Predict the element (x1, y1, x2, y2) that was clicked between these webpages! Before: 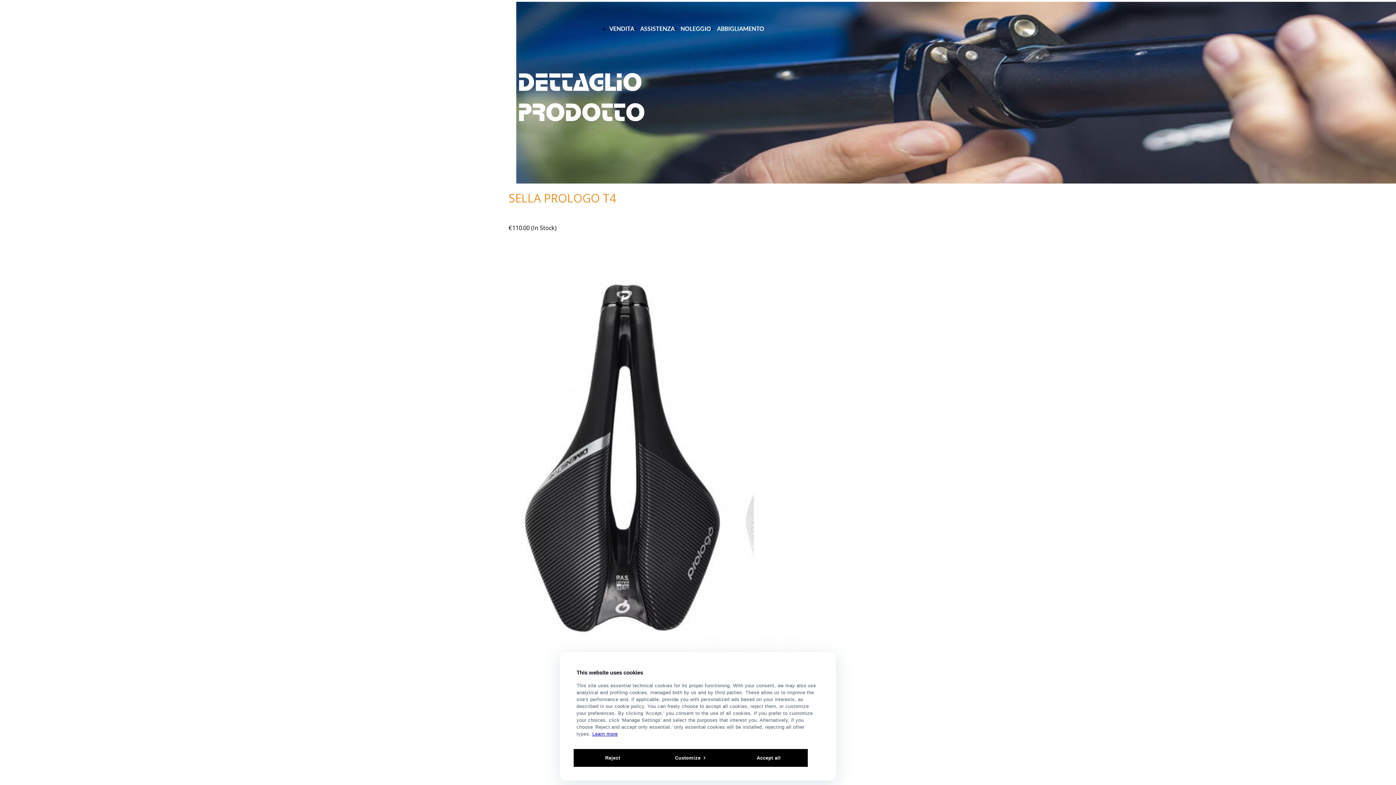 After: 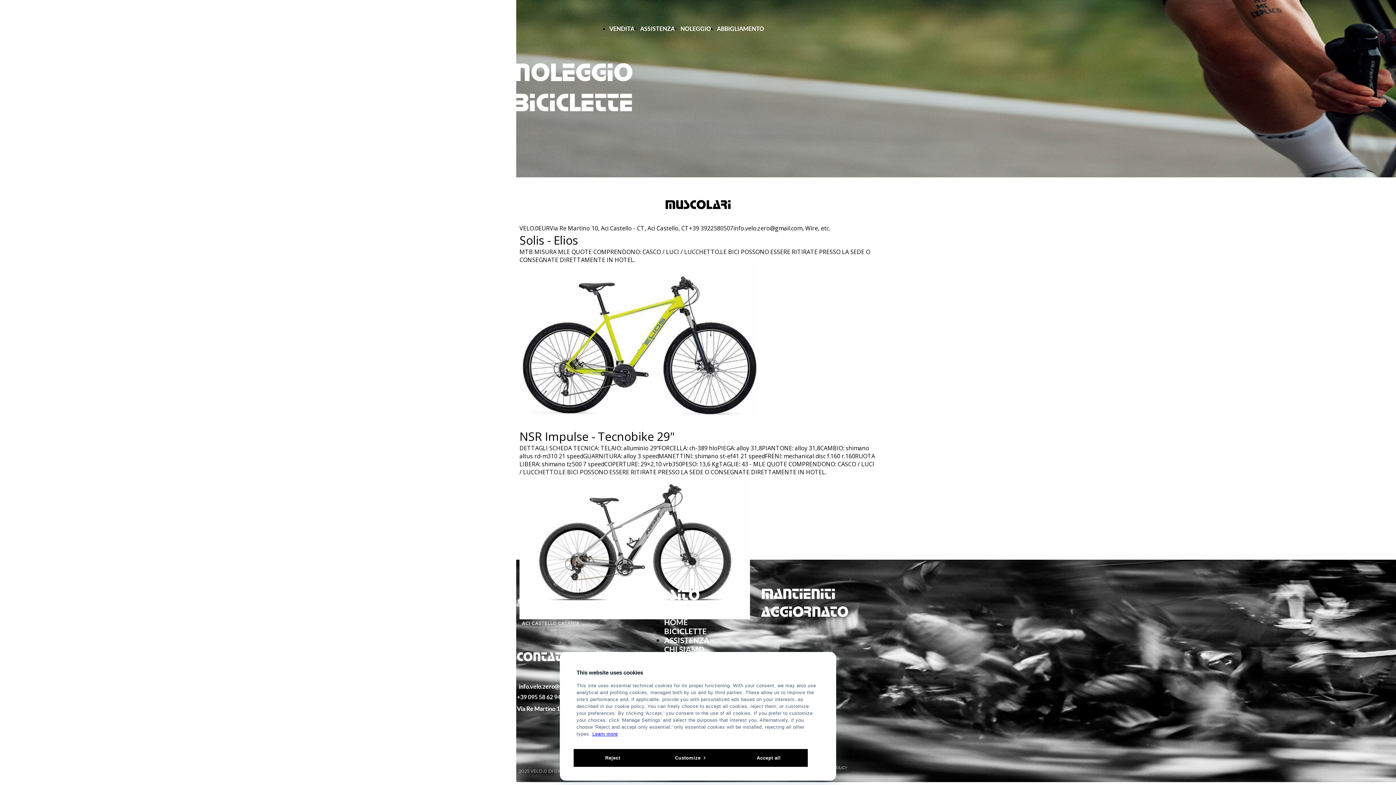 Action: label: NOLEGGIO bbox: (680, 25, 711, 32)